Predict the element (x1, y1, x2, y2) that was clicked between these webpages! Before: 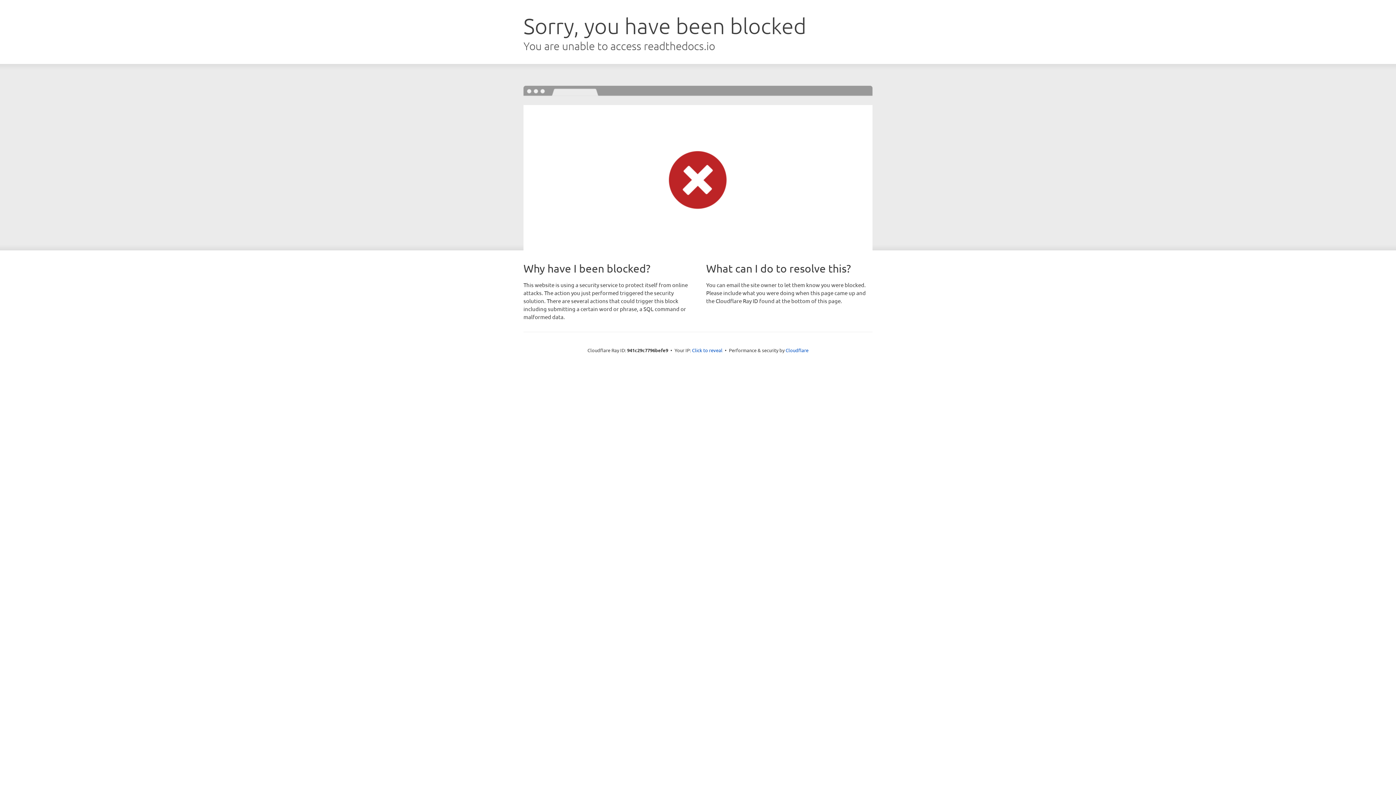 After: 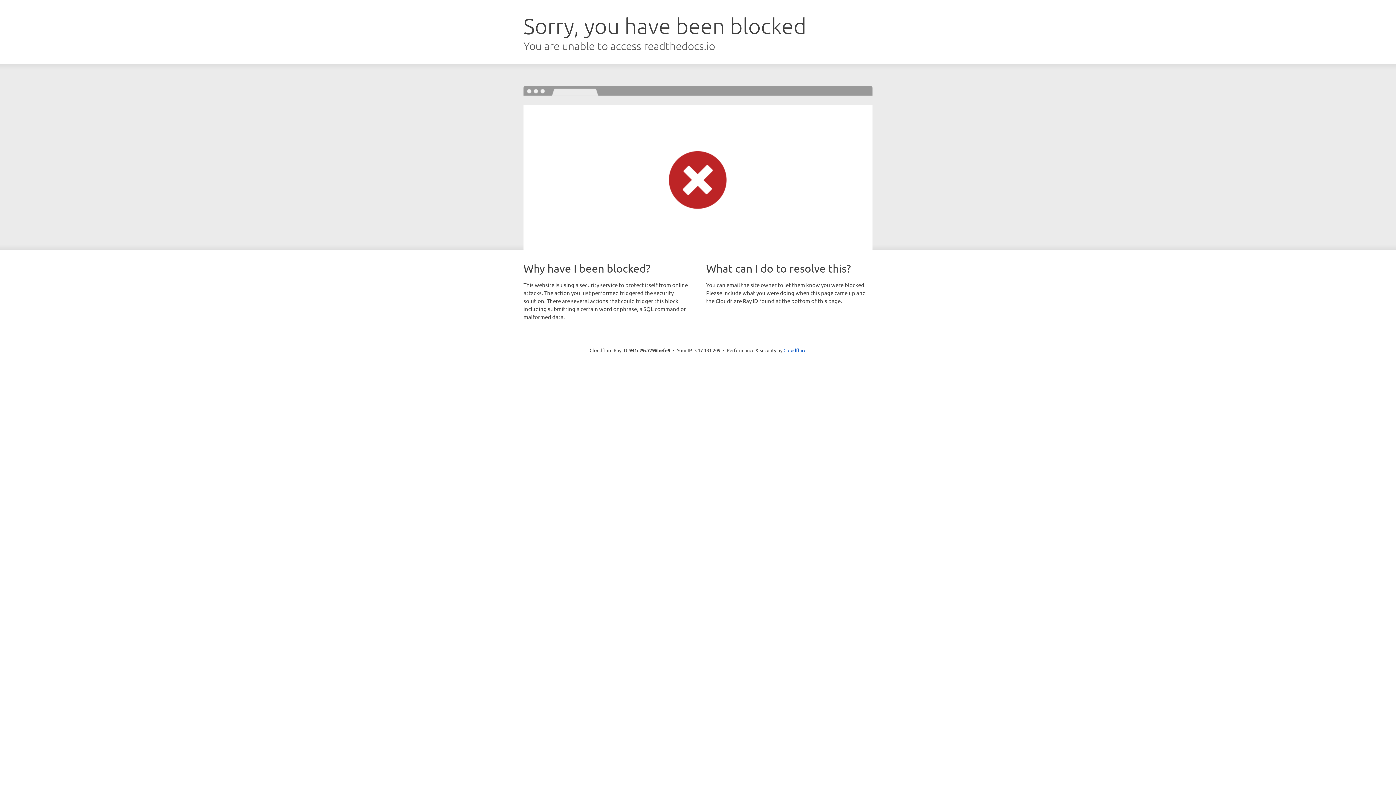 Action: label: Click to reveal bbox: (692, 346, 722, 353)